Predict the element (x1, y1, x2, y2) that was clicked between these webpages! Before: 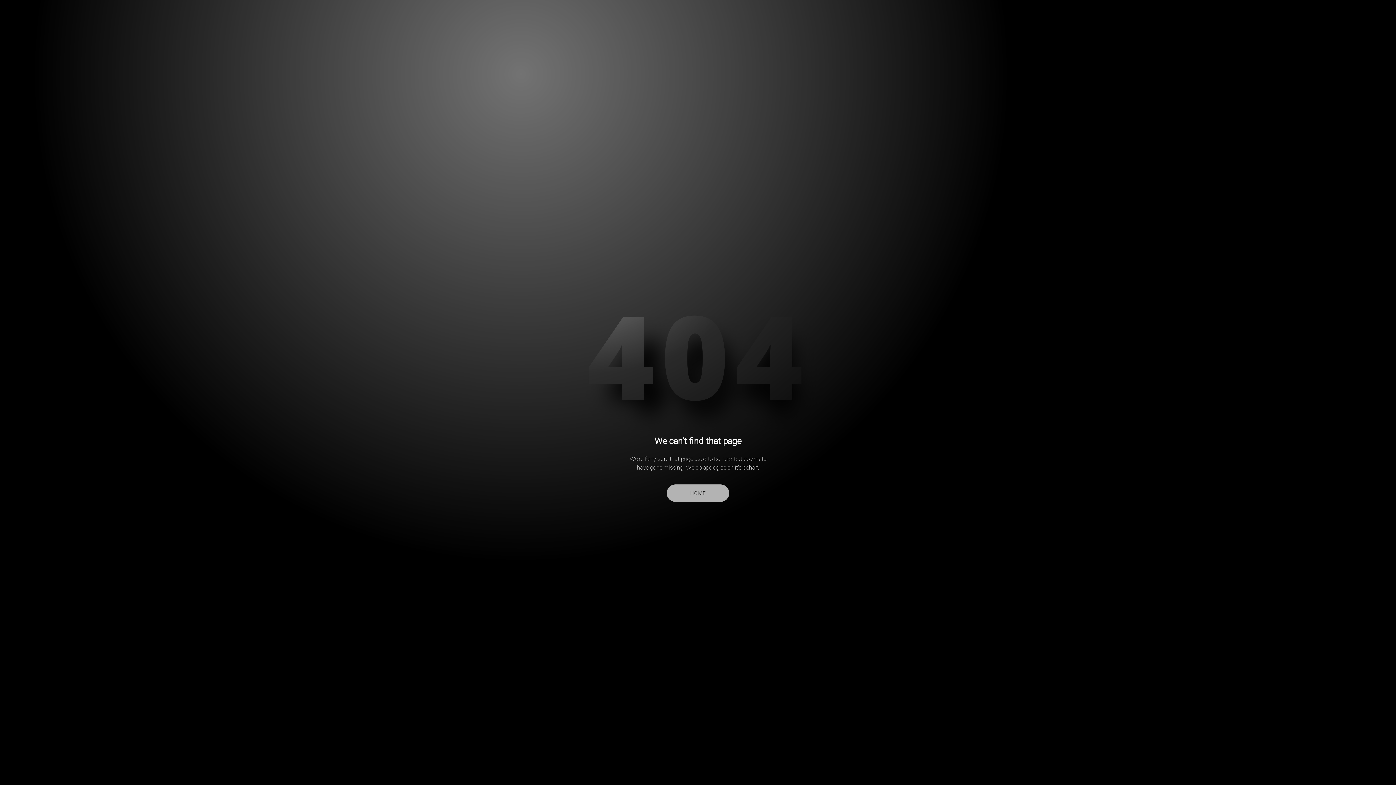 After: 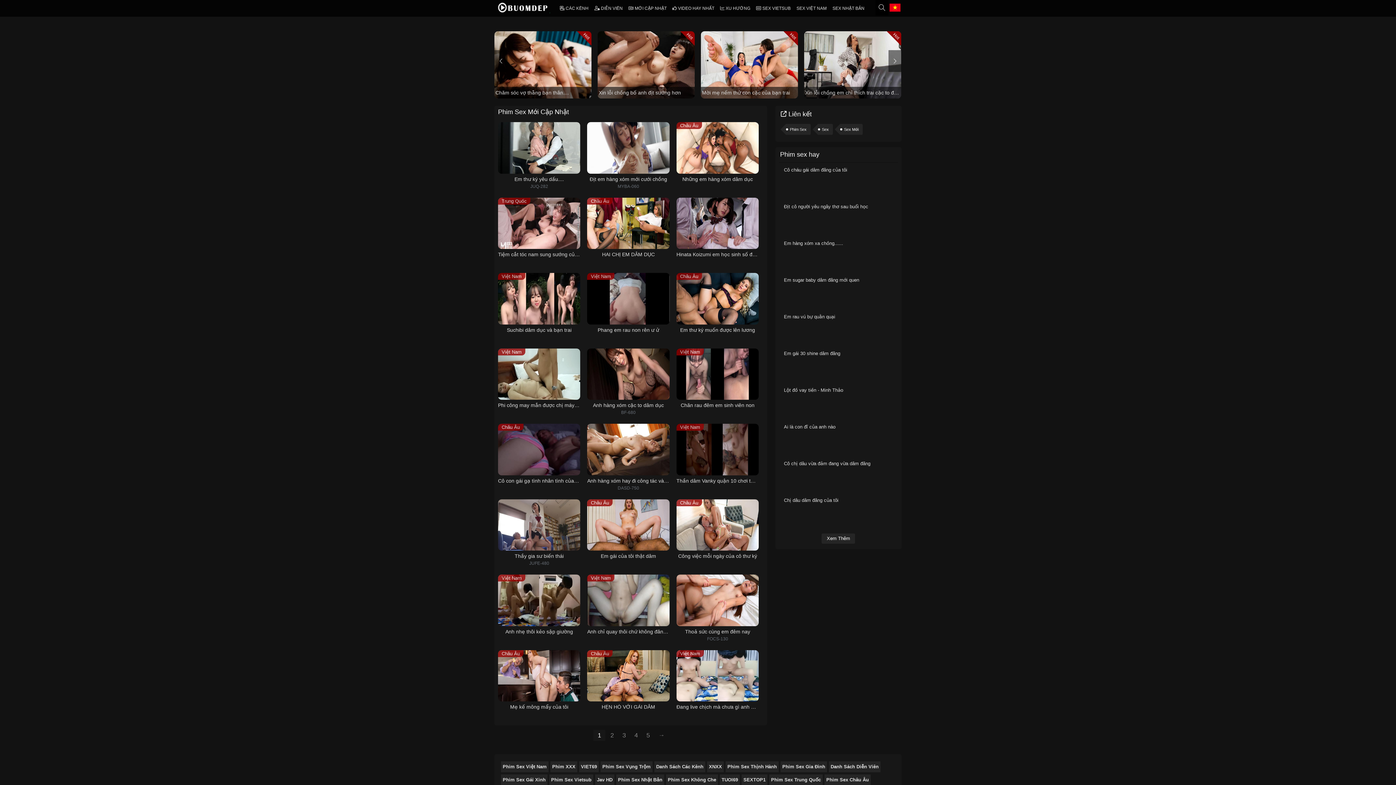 Action: bbox: (667, 484, 729, 502) label: HOME